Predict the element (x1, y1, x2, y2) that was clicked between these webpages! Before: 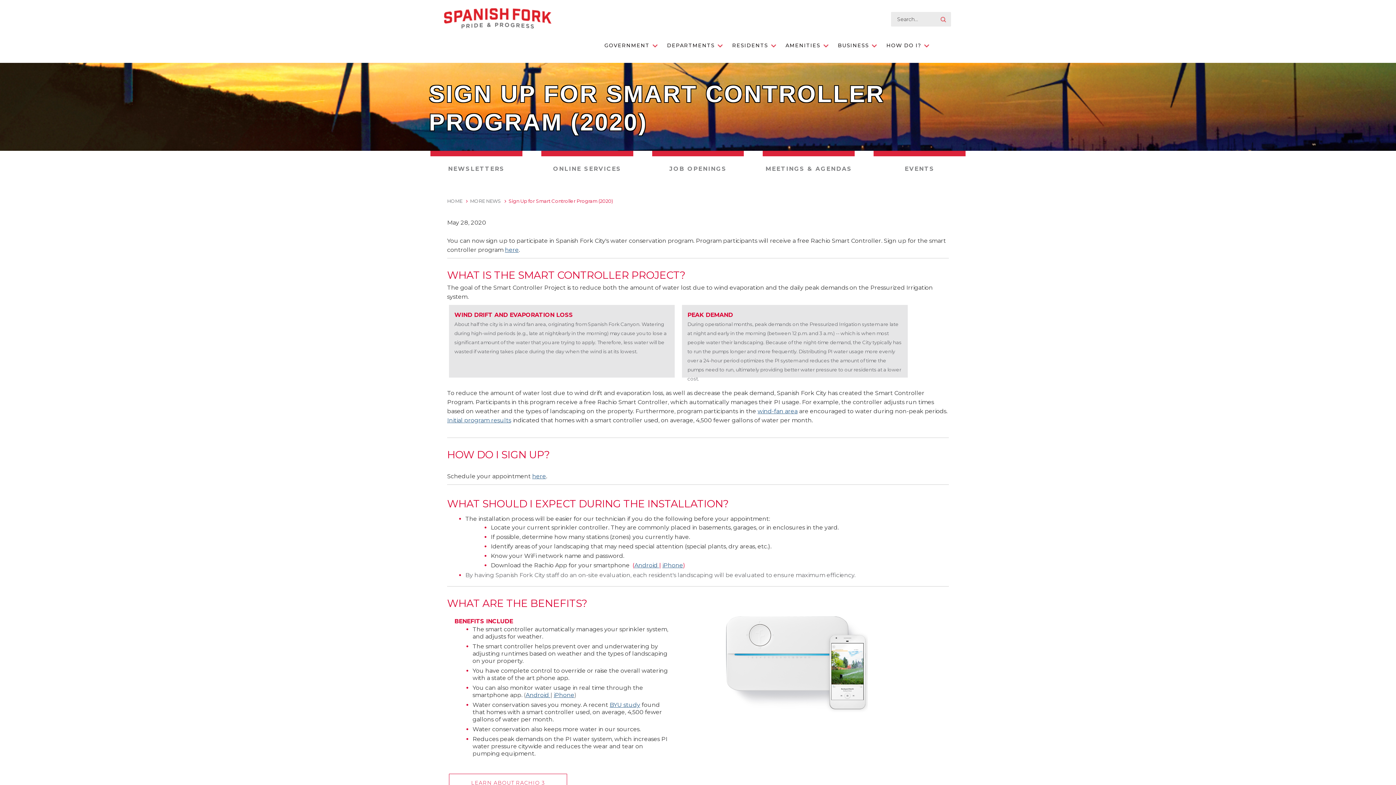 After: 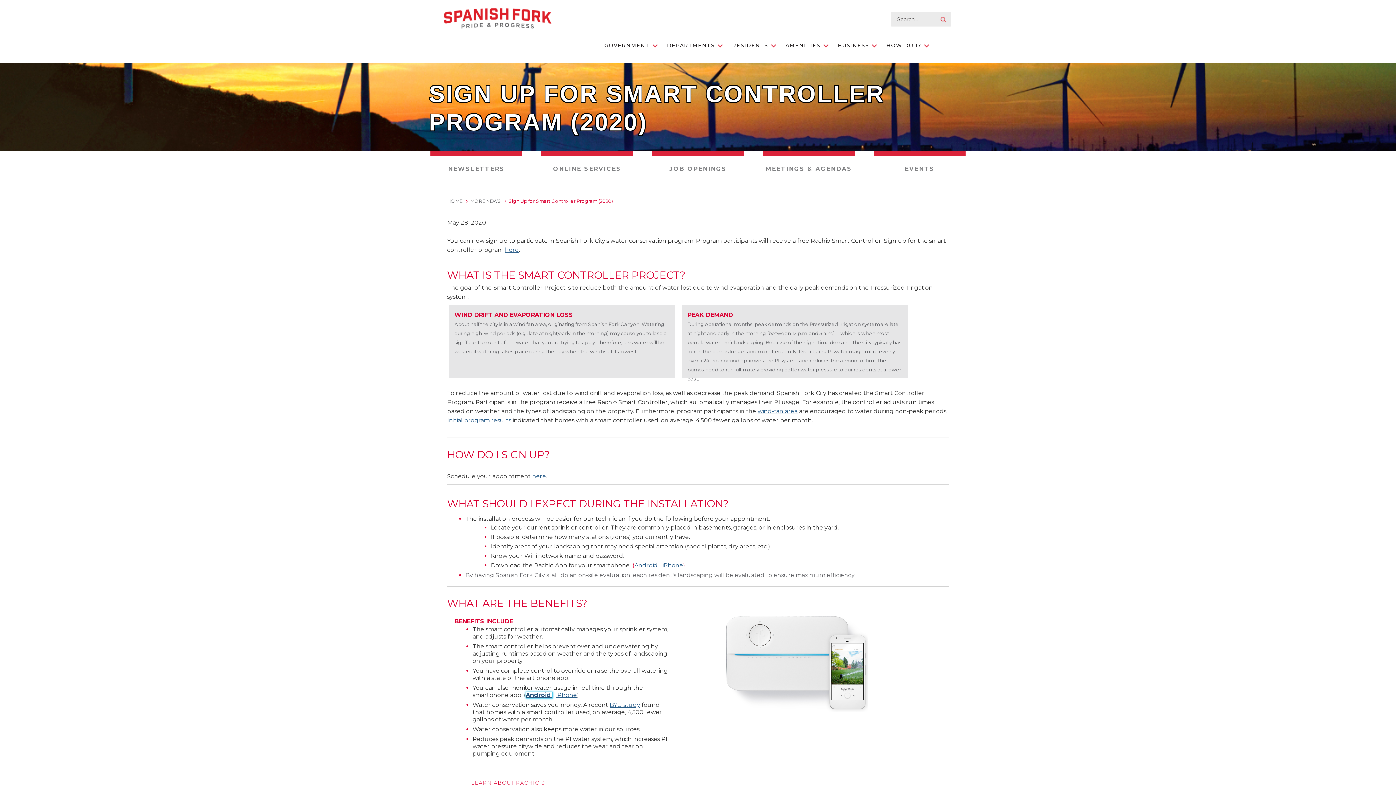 Action: bbox: (525, 692, 550, 698) label: Android 